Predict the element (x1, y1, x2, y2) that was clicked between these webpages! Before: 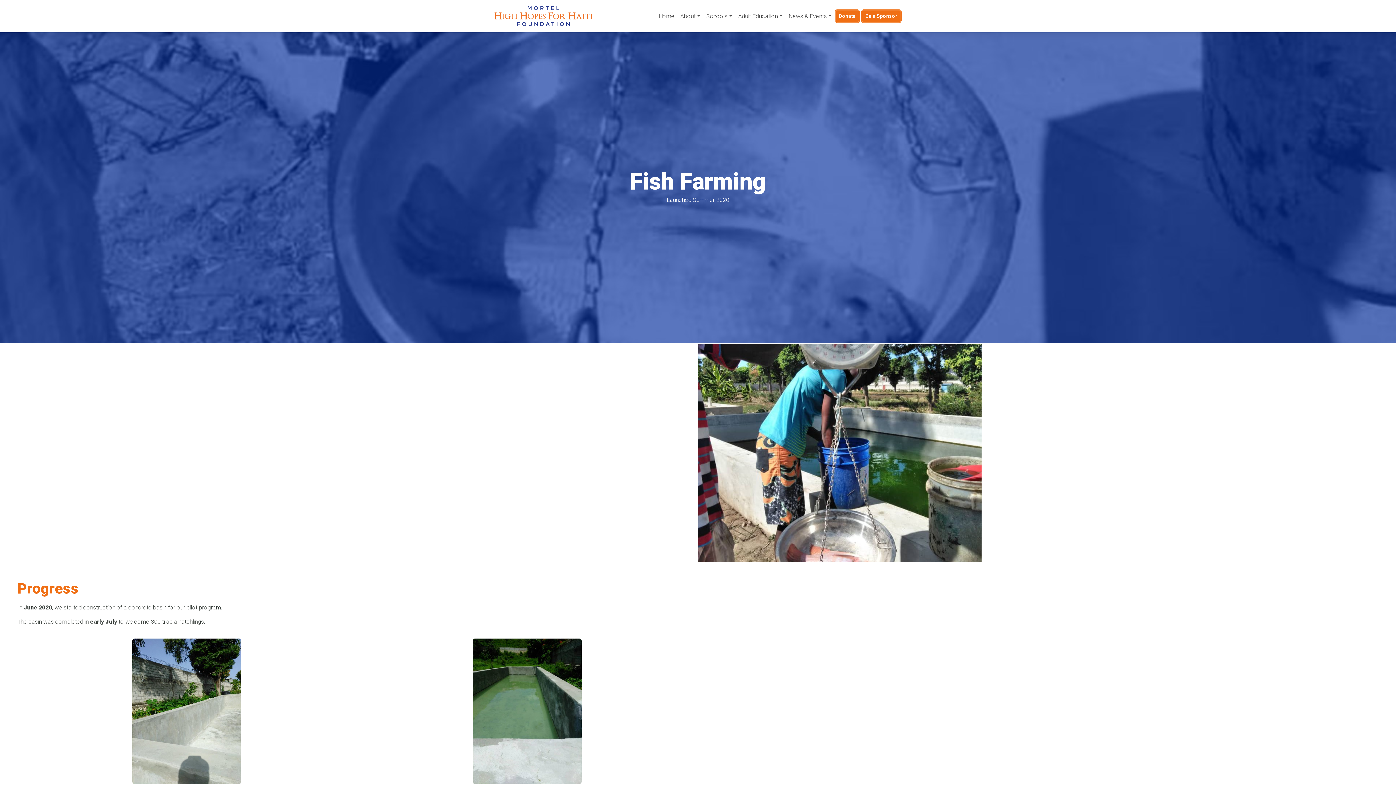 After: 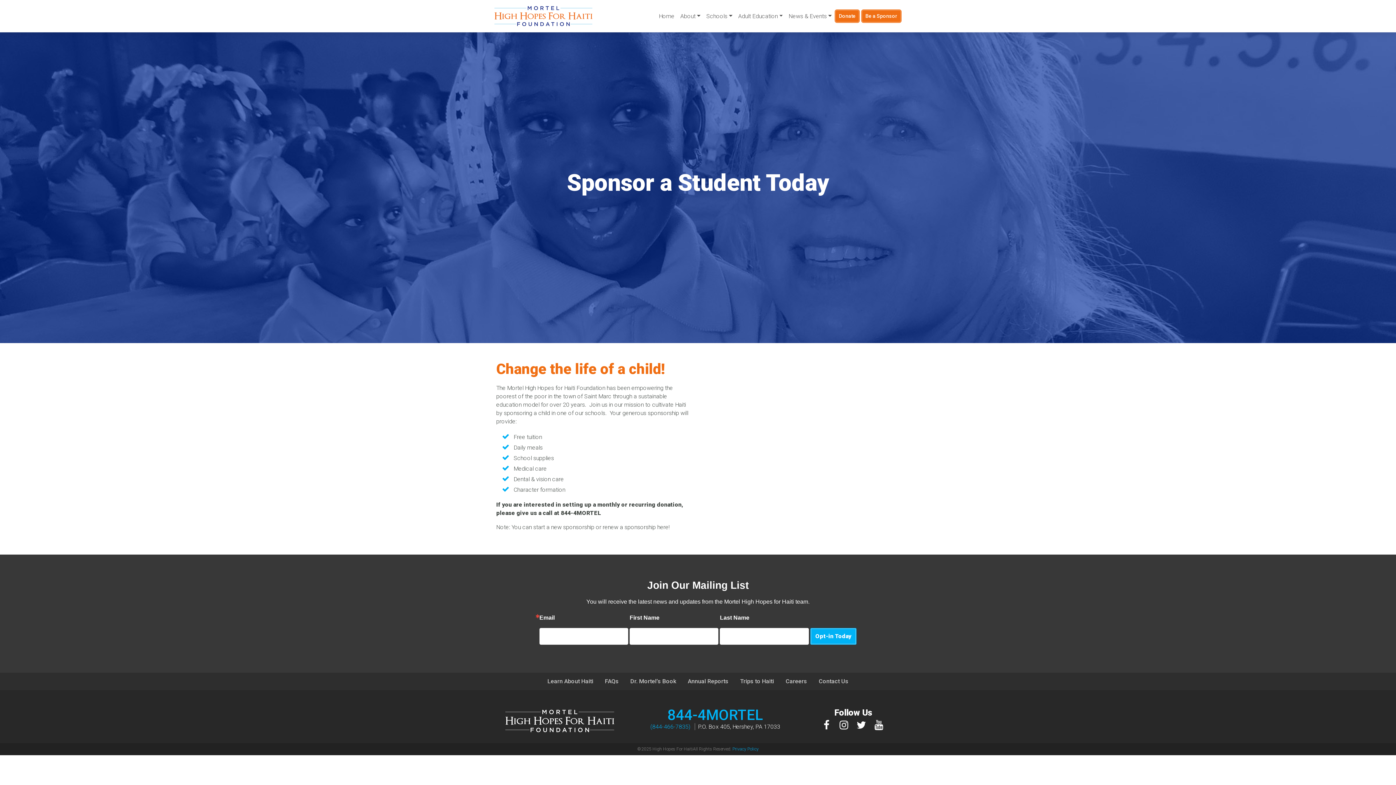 Action: bbox: (861, 9, 901, 22) label: Be a Sponsor